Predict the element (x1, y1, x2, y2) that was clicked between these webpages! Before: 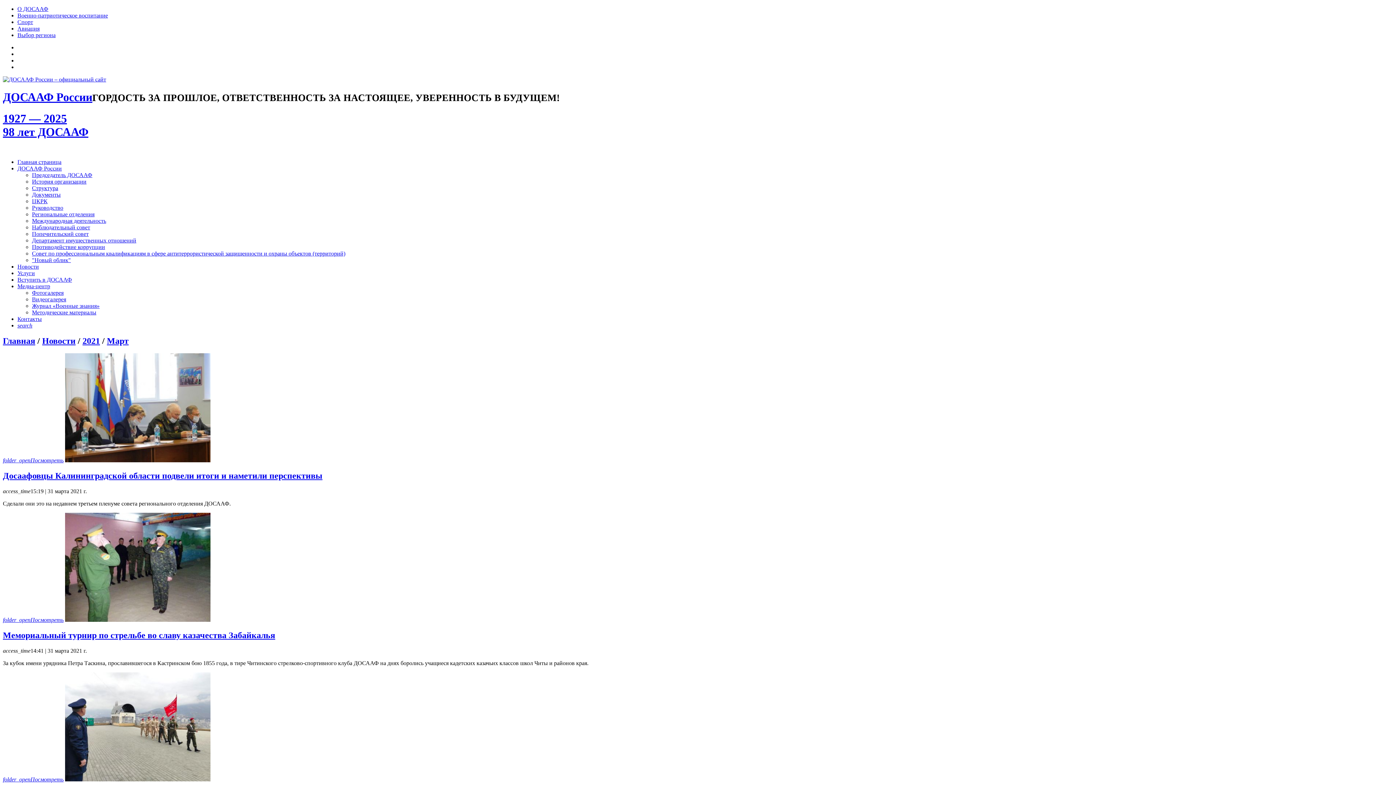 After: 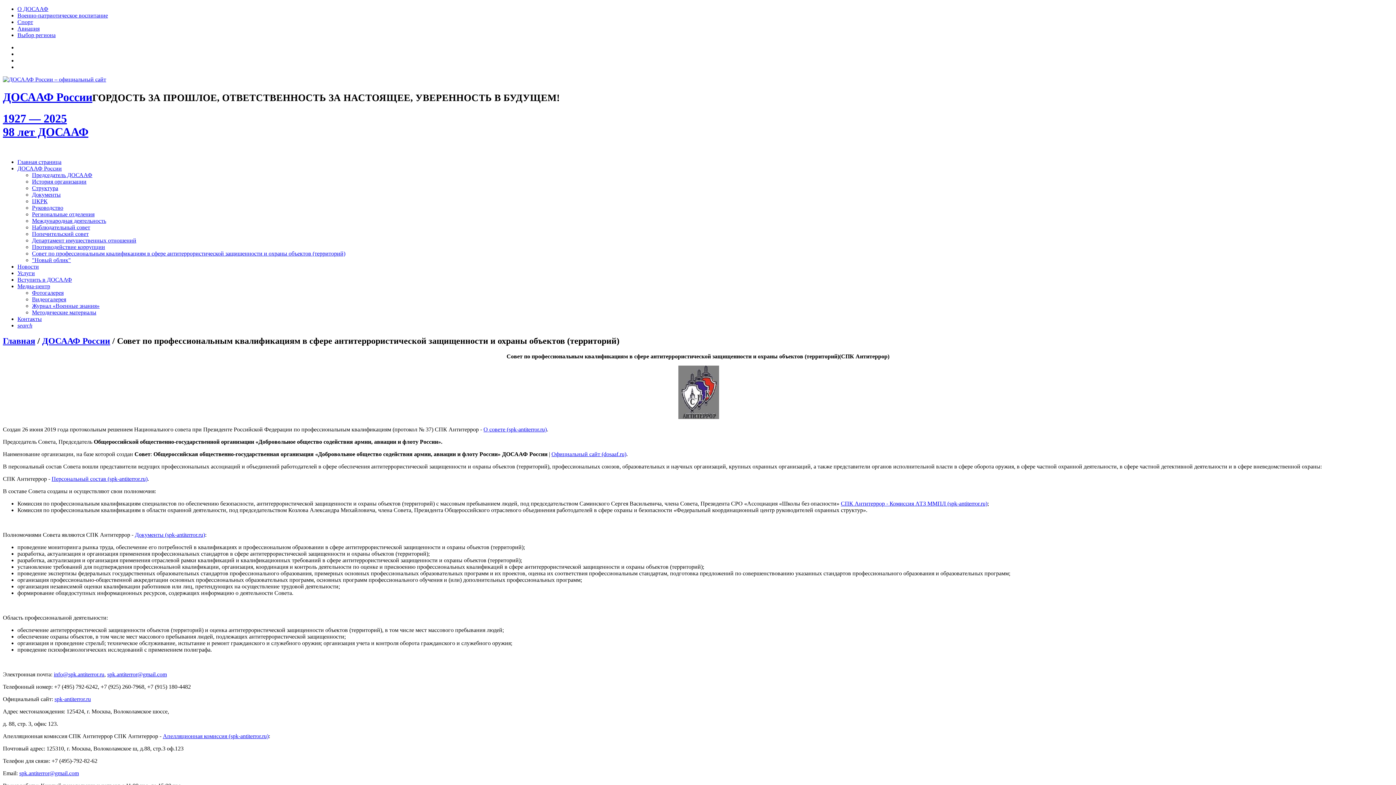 Action: bbox: (32, 250, 345, 256) label: Совет по профессиональным квалификациям в сфере антитеррористической защищенности и охраны объектов (территорий)